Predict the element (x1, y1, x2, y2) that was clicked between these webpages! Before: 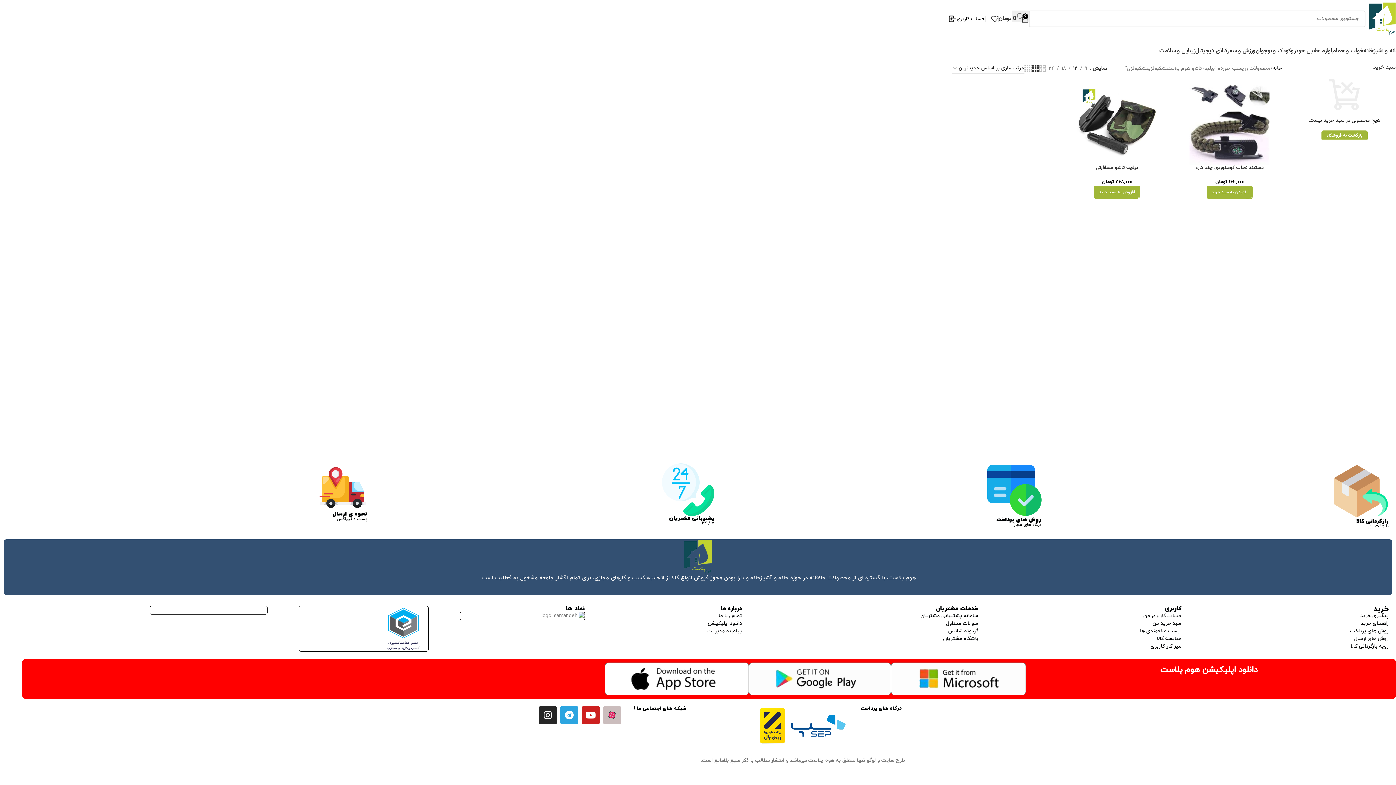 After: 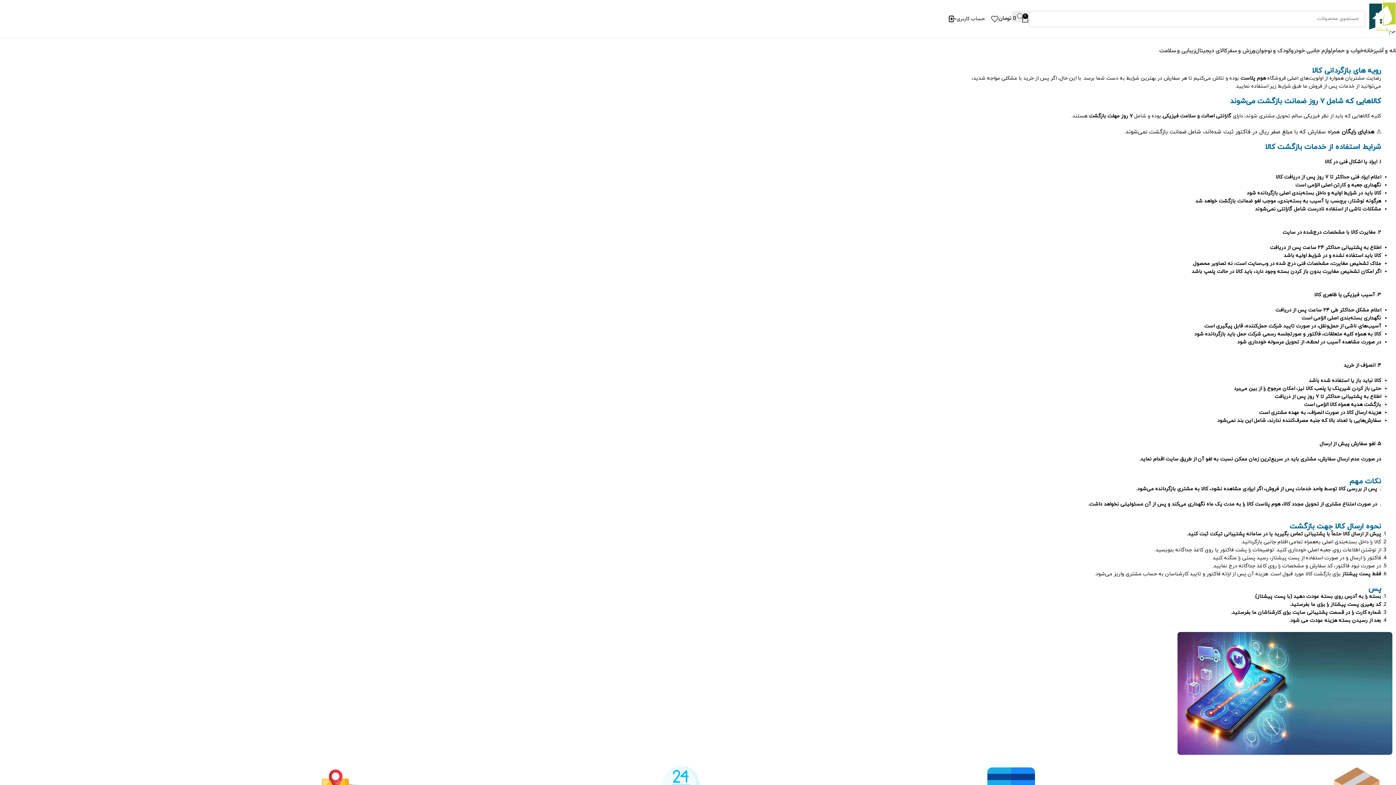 Action: bbox: (1368, 523, 1389, 529) label: تا هفت روز